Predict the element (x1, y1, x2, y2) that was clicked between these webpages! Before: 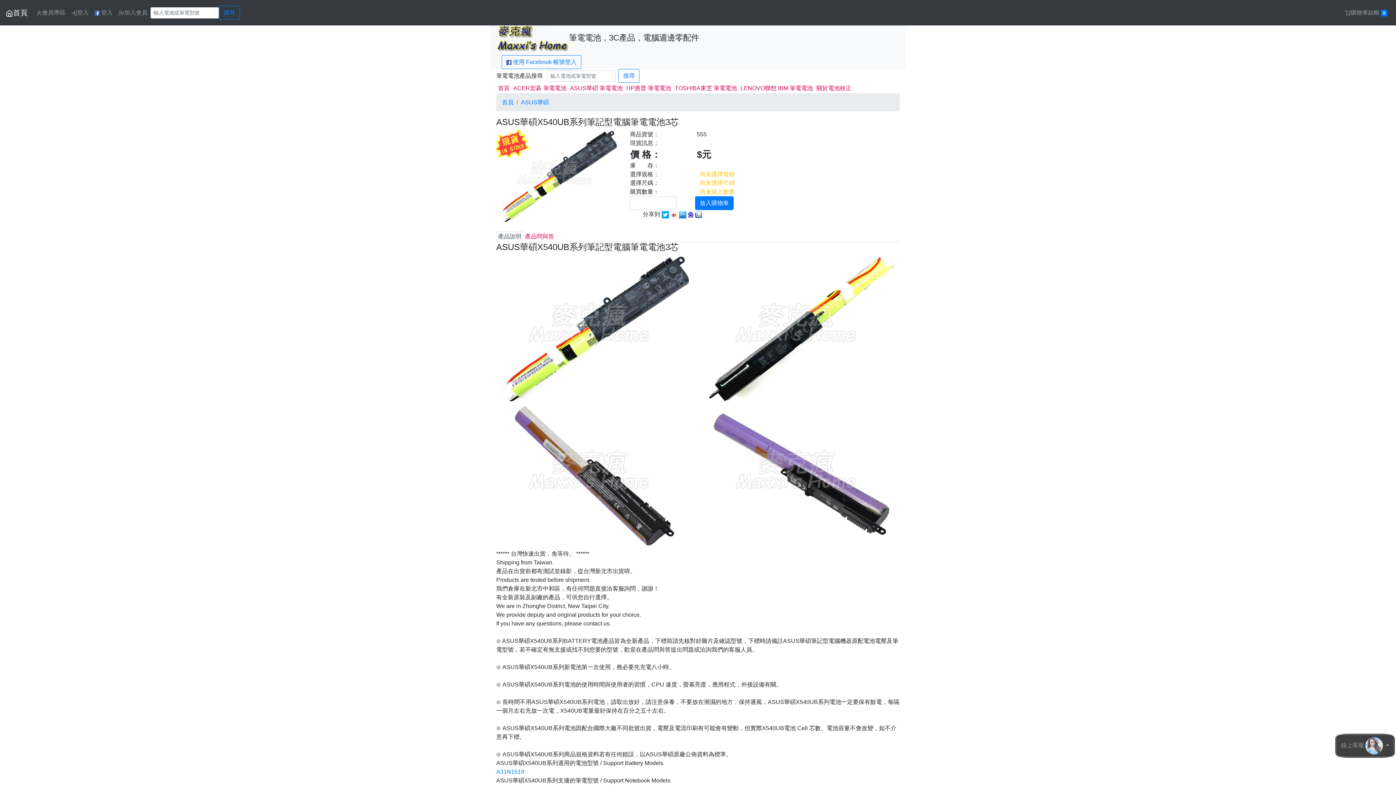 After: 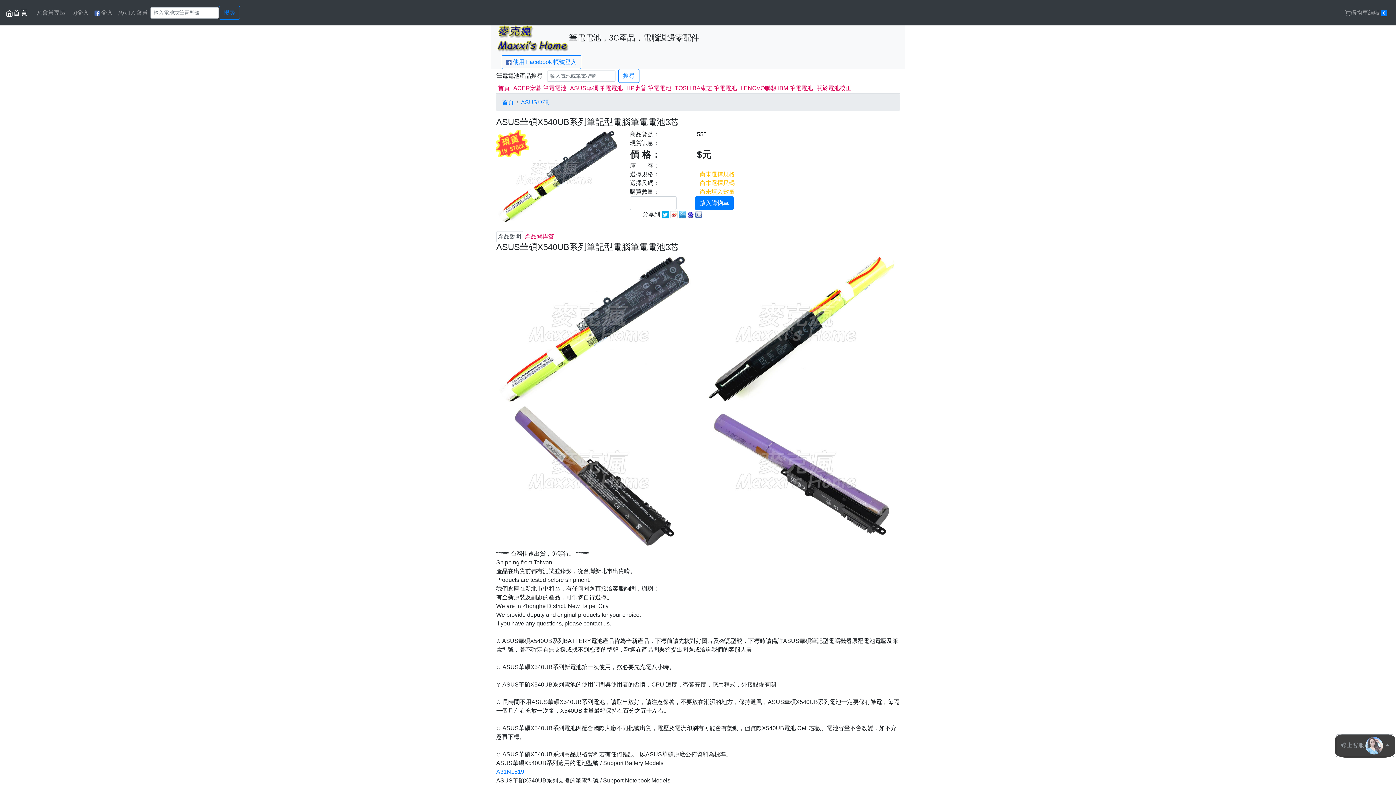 Action: bbox: (688, 211, 693, 217)